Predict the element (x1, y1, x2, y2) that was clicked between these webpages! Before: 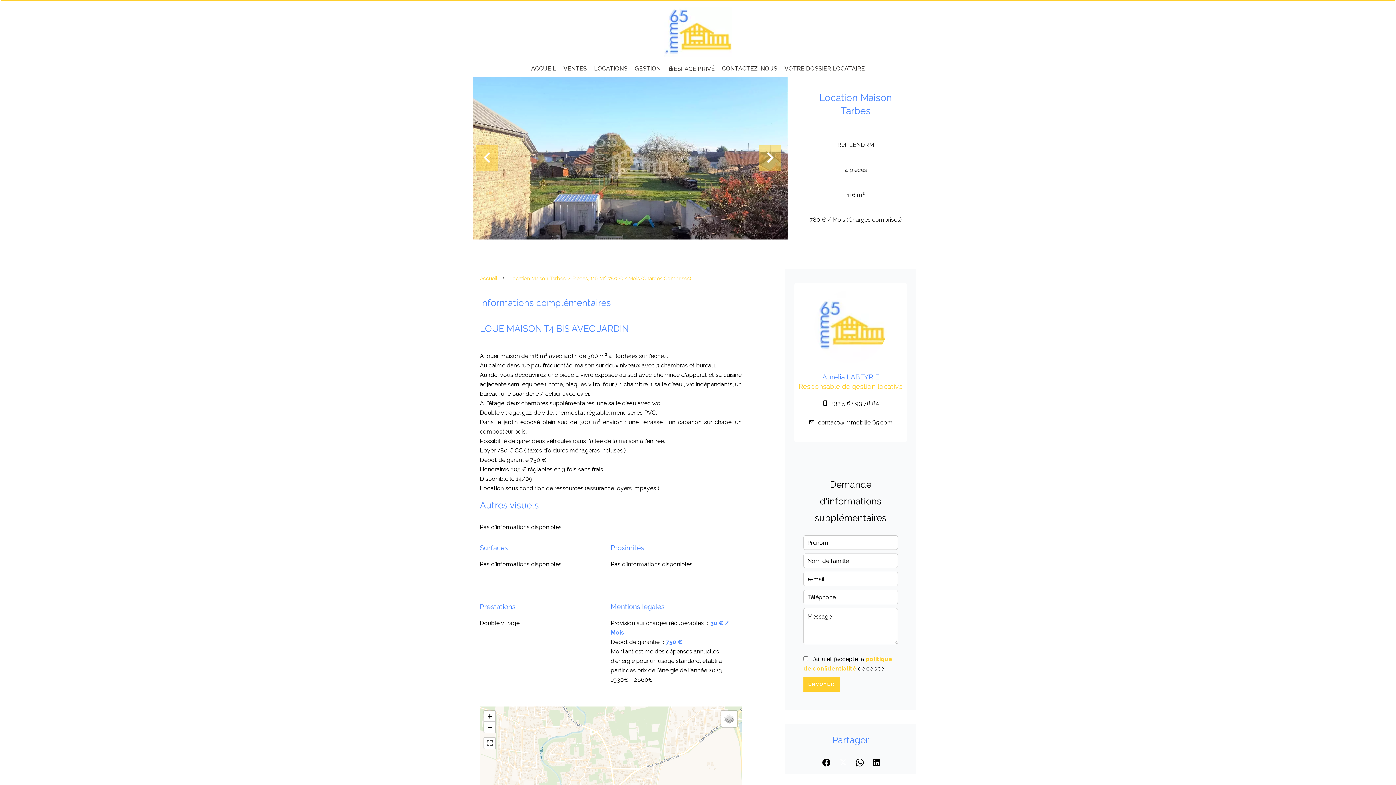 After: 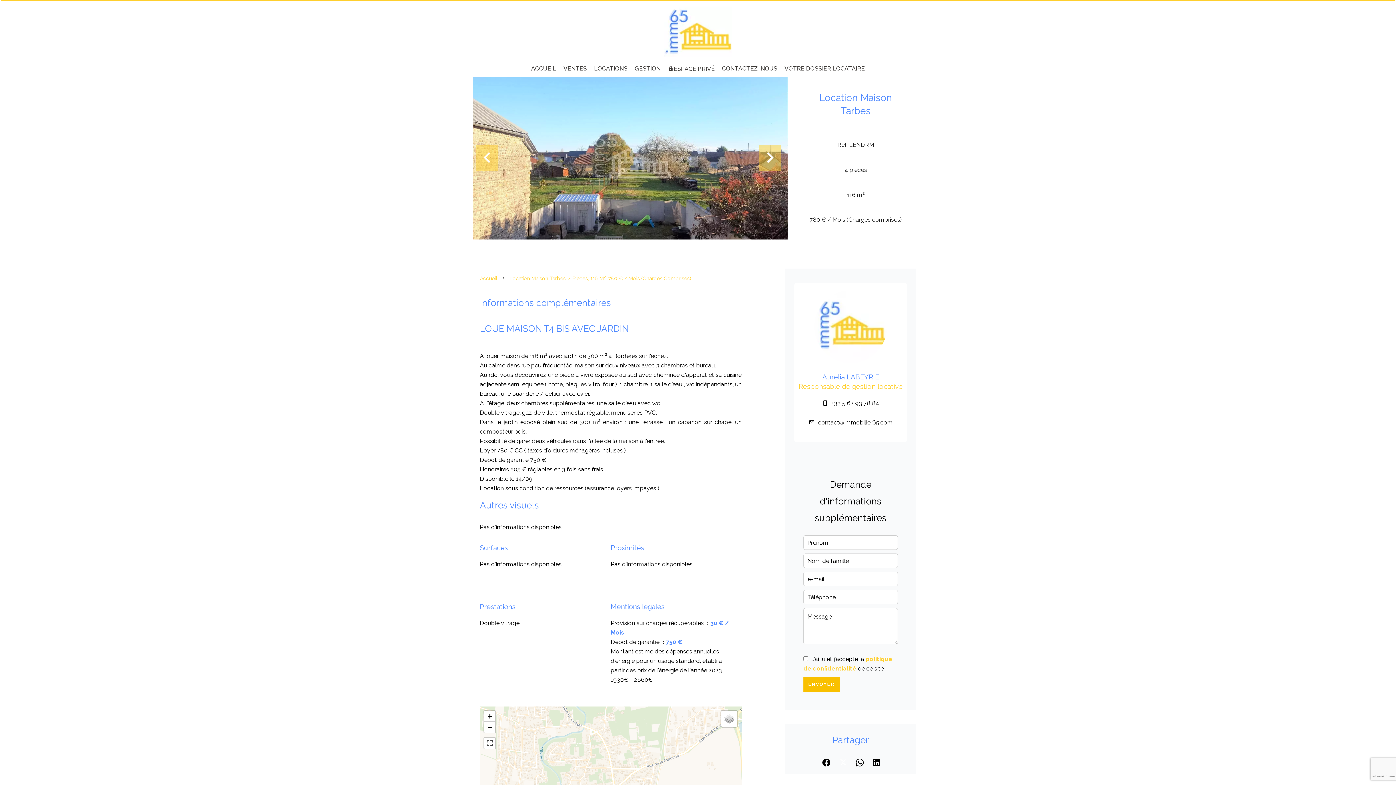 Action: label: ENVOYER bbox: (803, 677, 840, 692)